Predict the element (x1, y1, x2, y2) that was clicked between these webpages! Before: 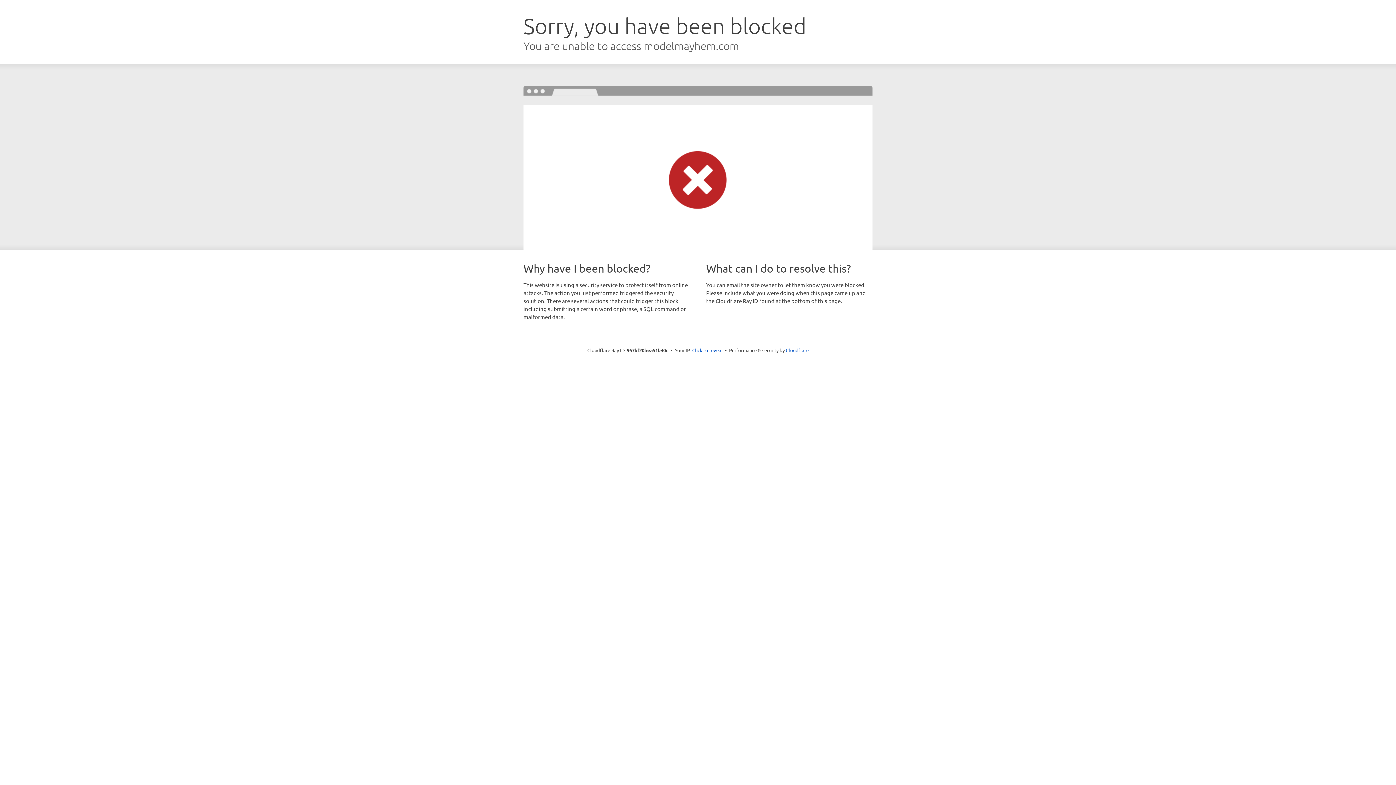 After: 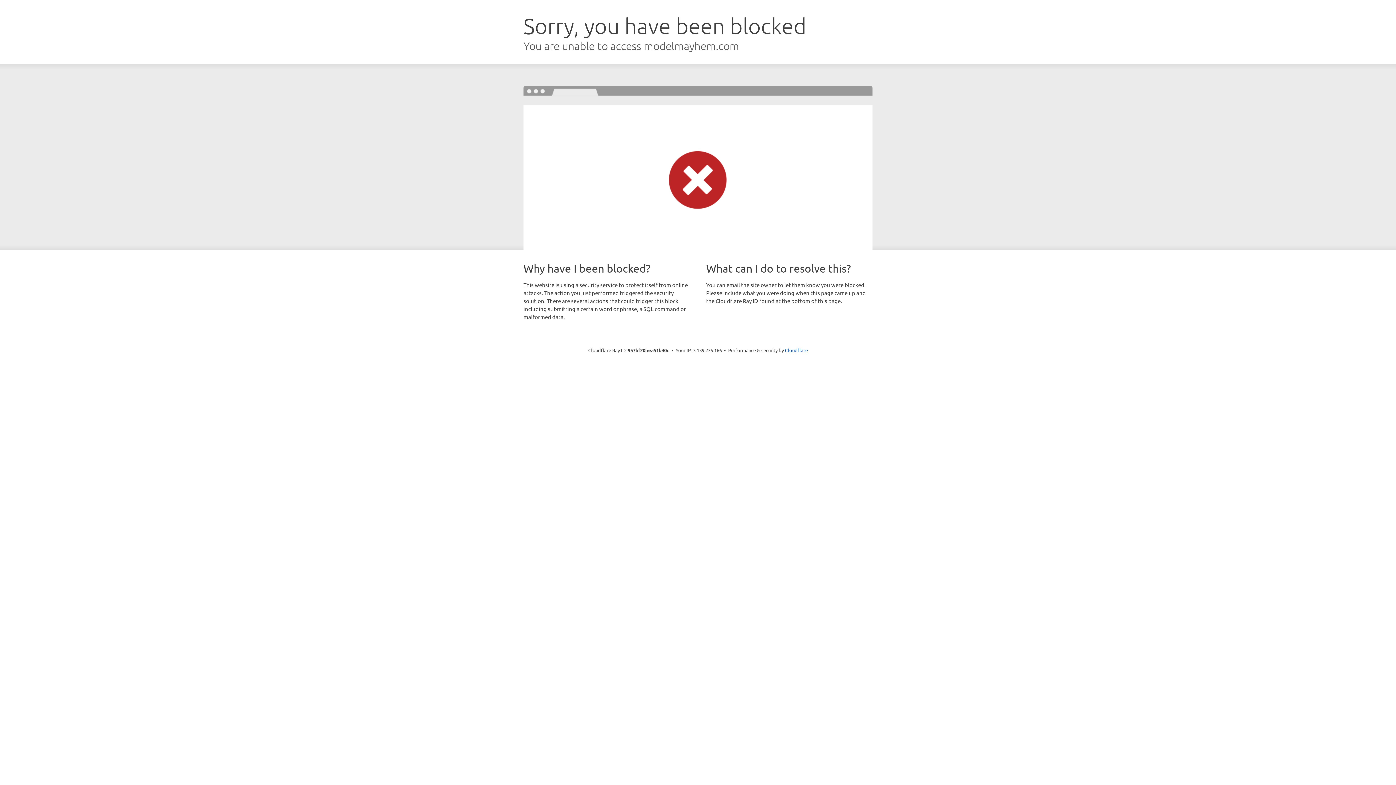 Action: label: Click to reveal bbox: (692, 346, 722, 353)